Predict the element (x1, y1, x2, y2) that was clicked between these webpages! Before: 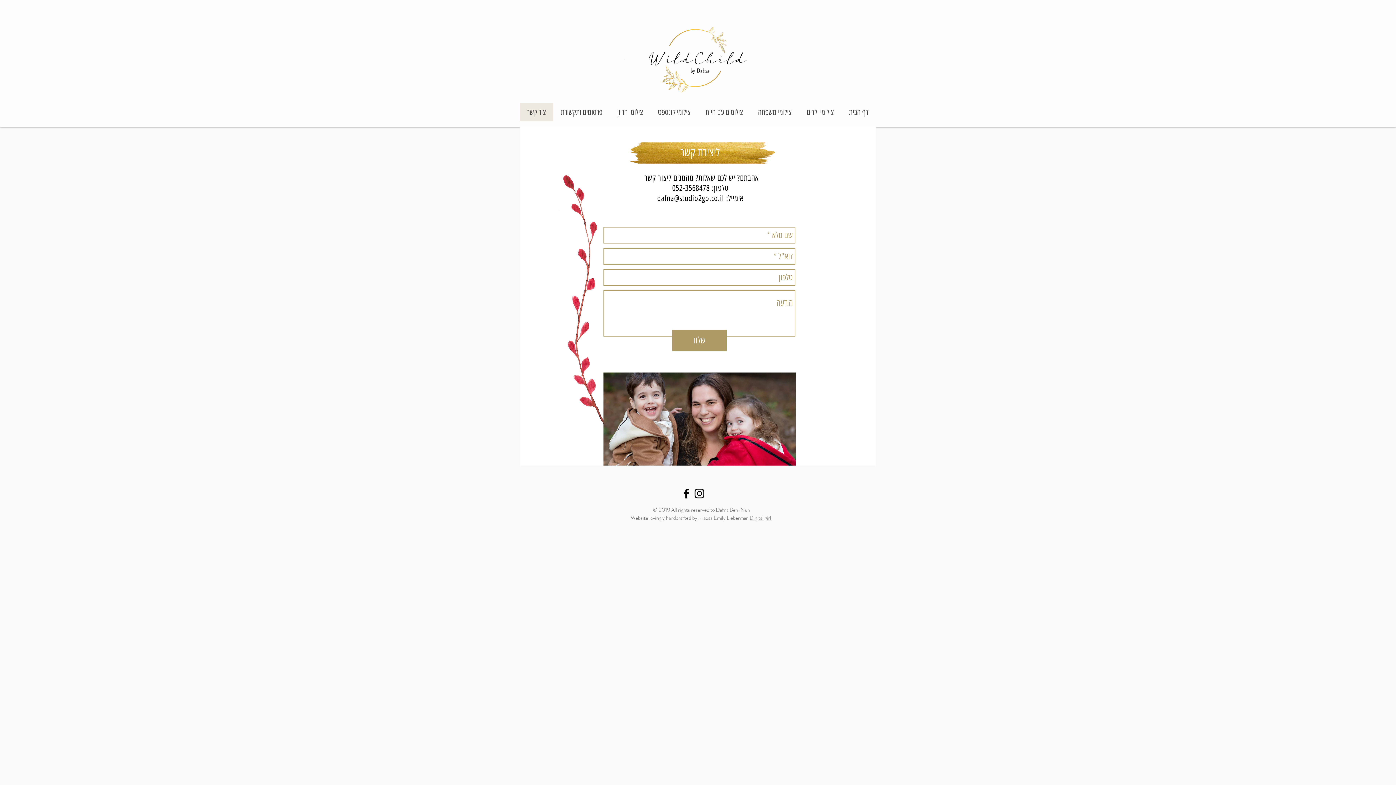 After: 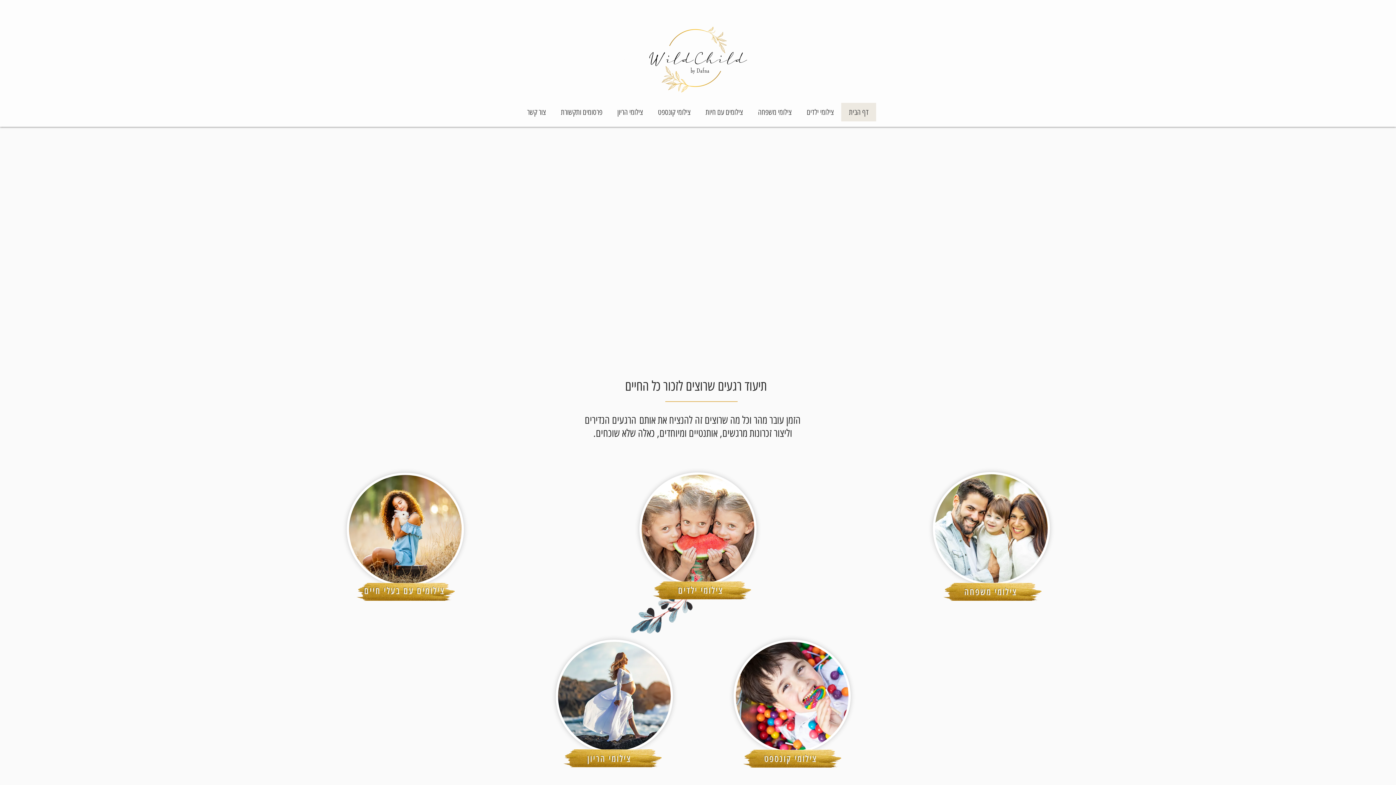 Action: bbox: (841, 102, 876, 121) label: דף הבית